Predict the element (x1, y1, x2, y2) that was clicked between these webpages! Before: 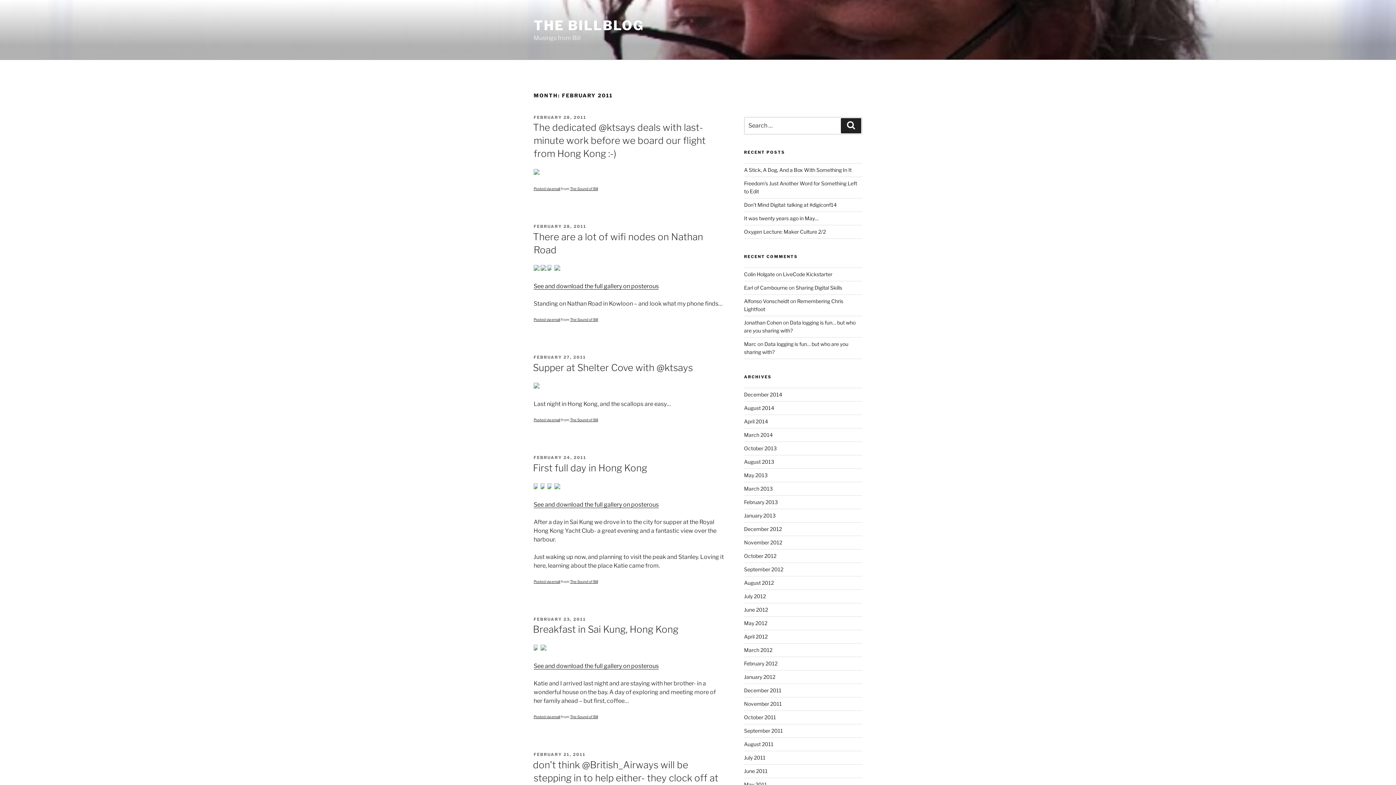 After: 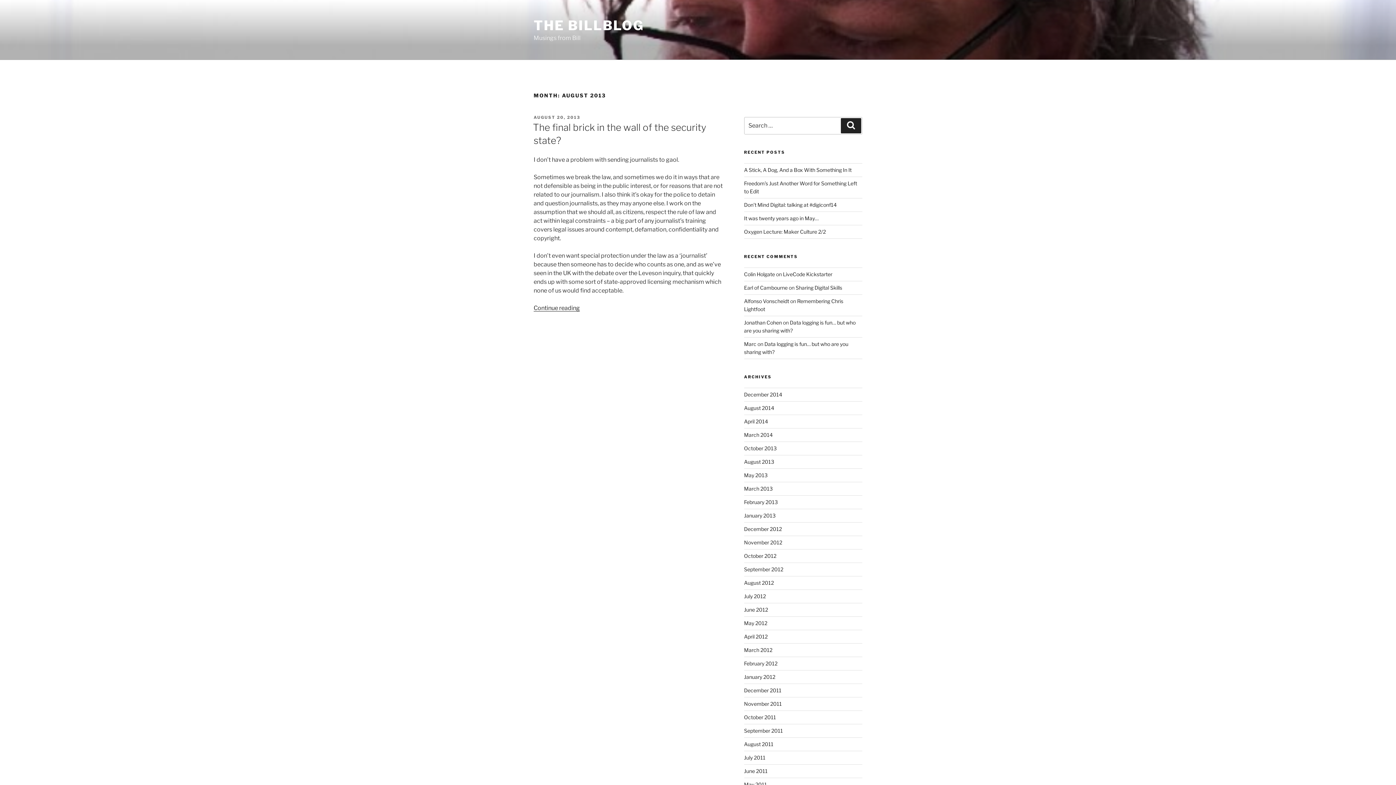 Action: label: August 2013 bbox: (744, 458, 774, 465)